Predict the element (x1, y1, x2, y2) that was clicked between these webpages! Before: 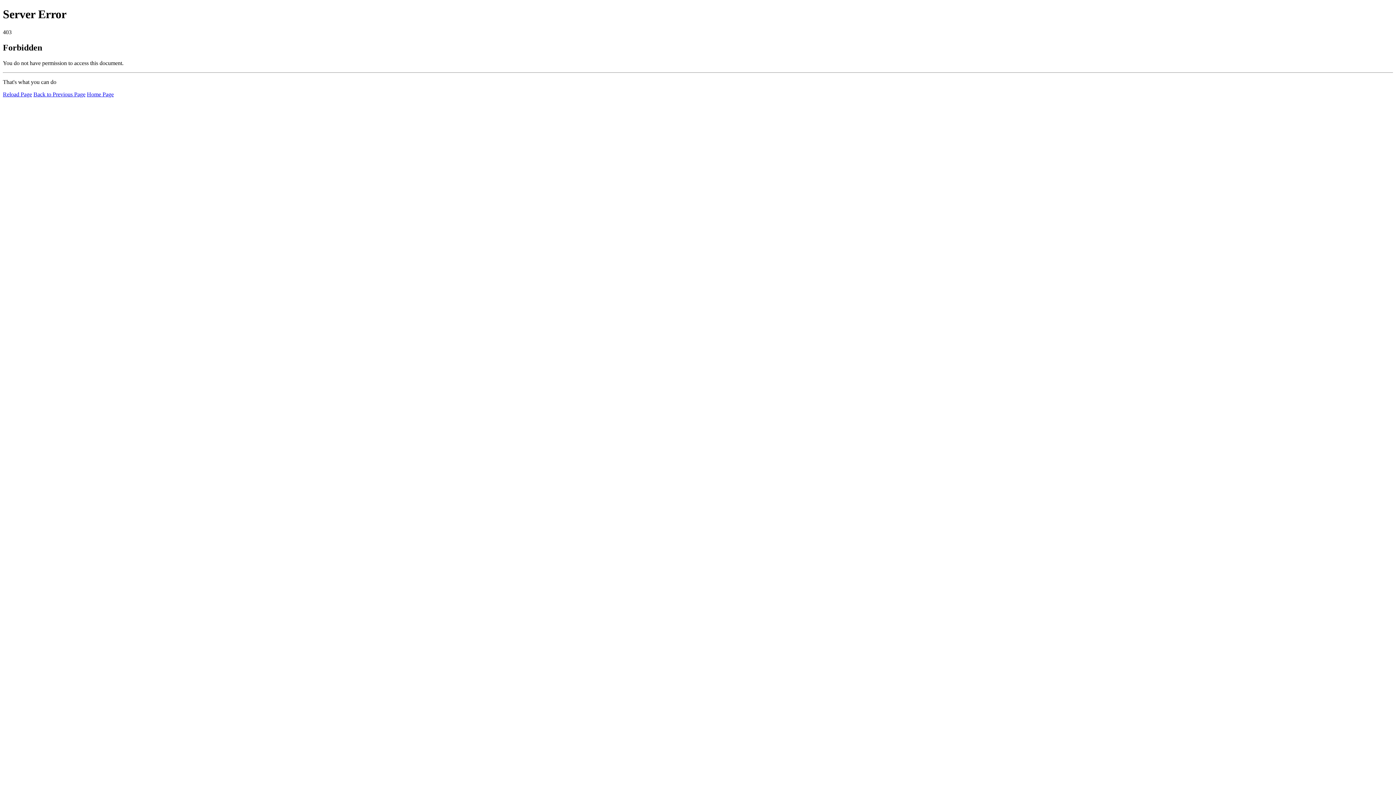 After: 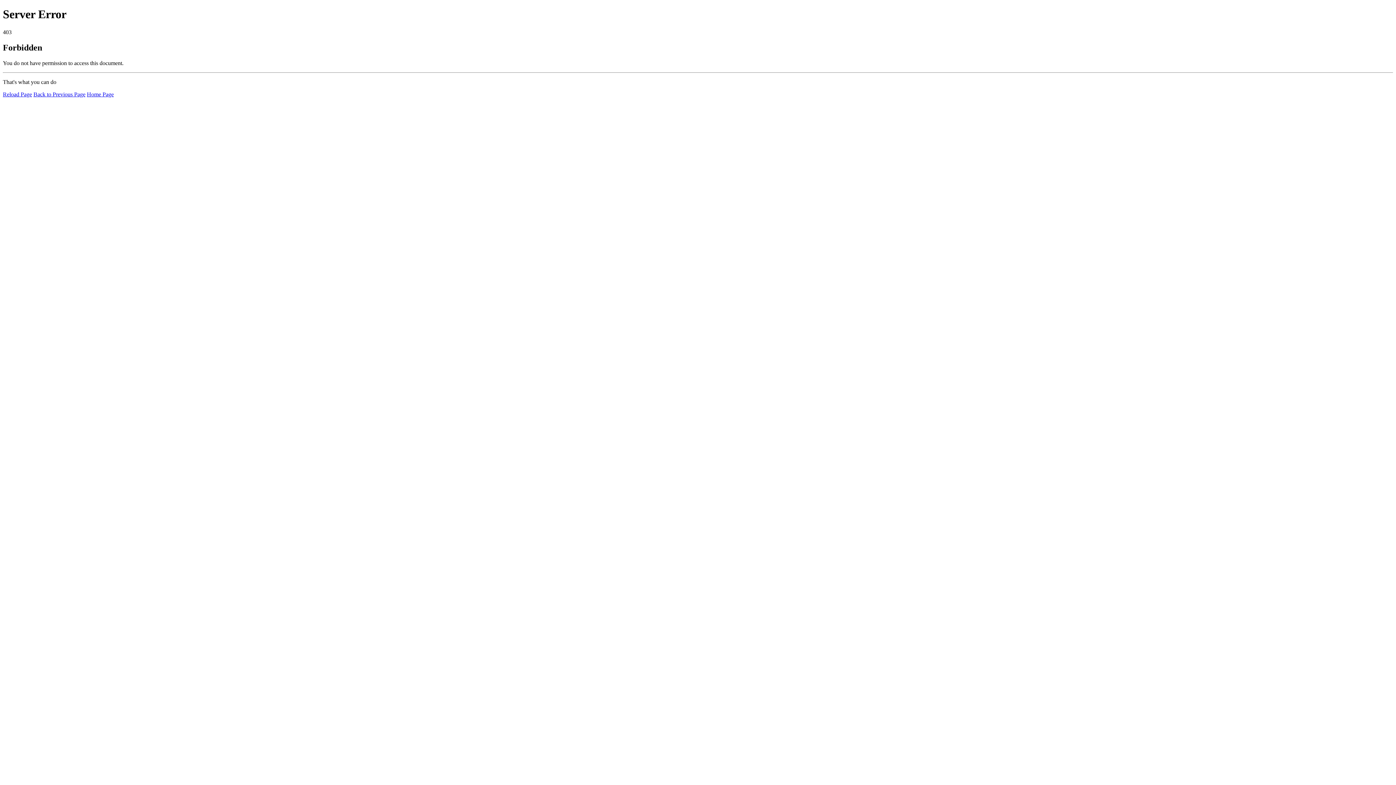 Action: label: Reload Page bbox: (2, 91, 32, 97)